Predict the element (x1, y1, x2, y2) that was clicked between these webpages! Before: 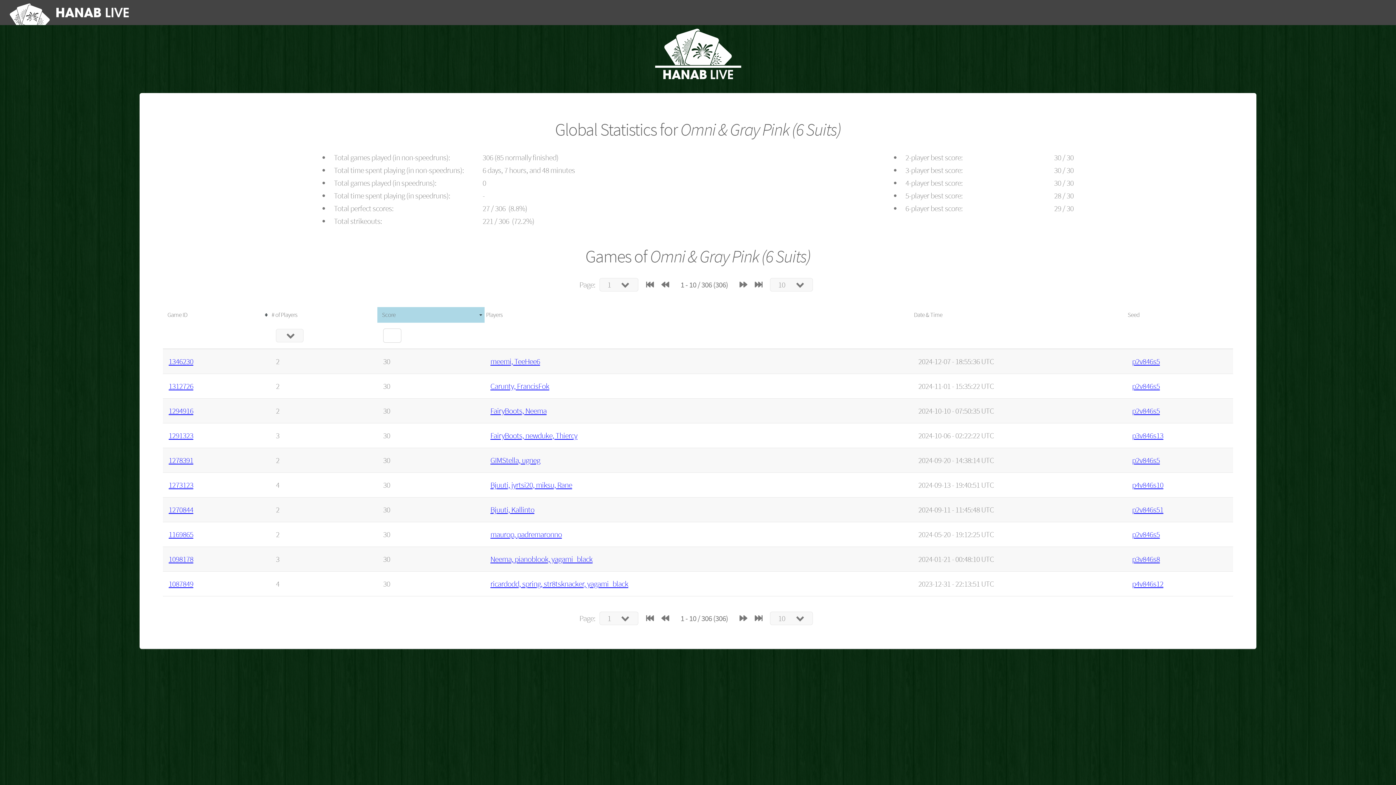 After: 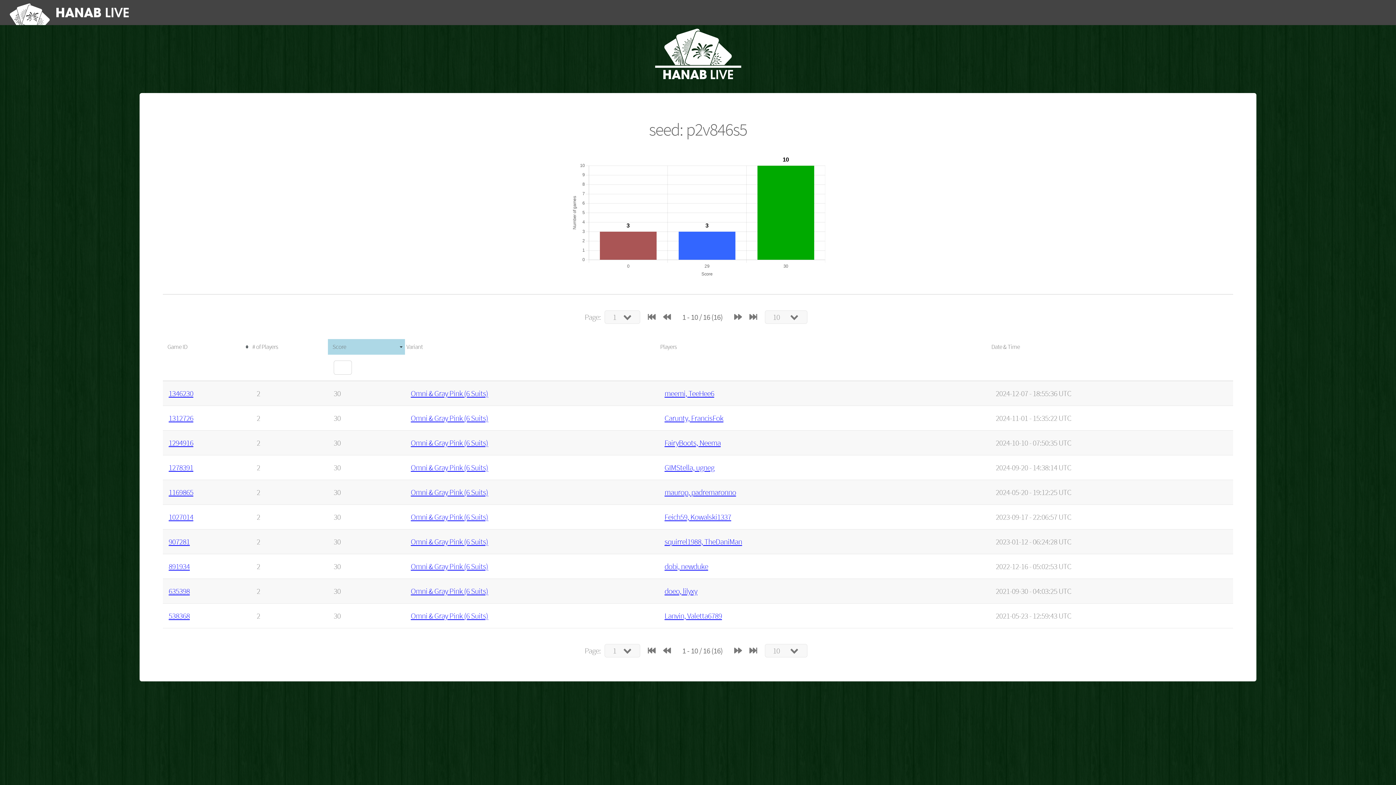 Action: label: p2v846s5 bbox: (1132, 406, 1160, 415)